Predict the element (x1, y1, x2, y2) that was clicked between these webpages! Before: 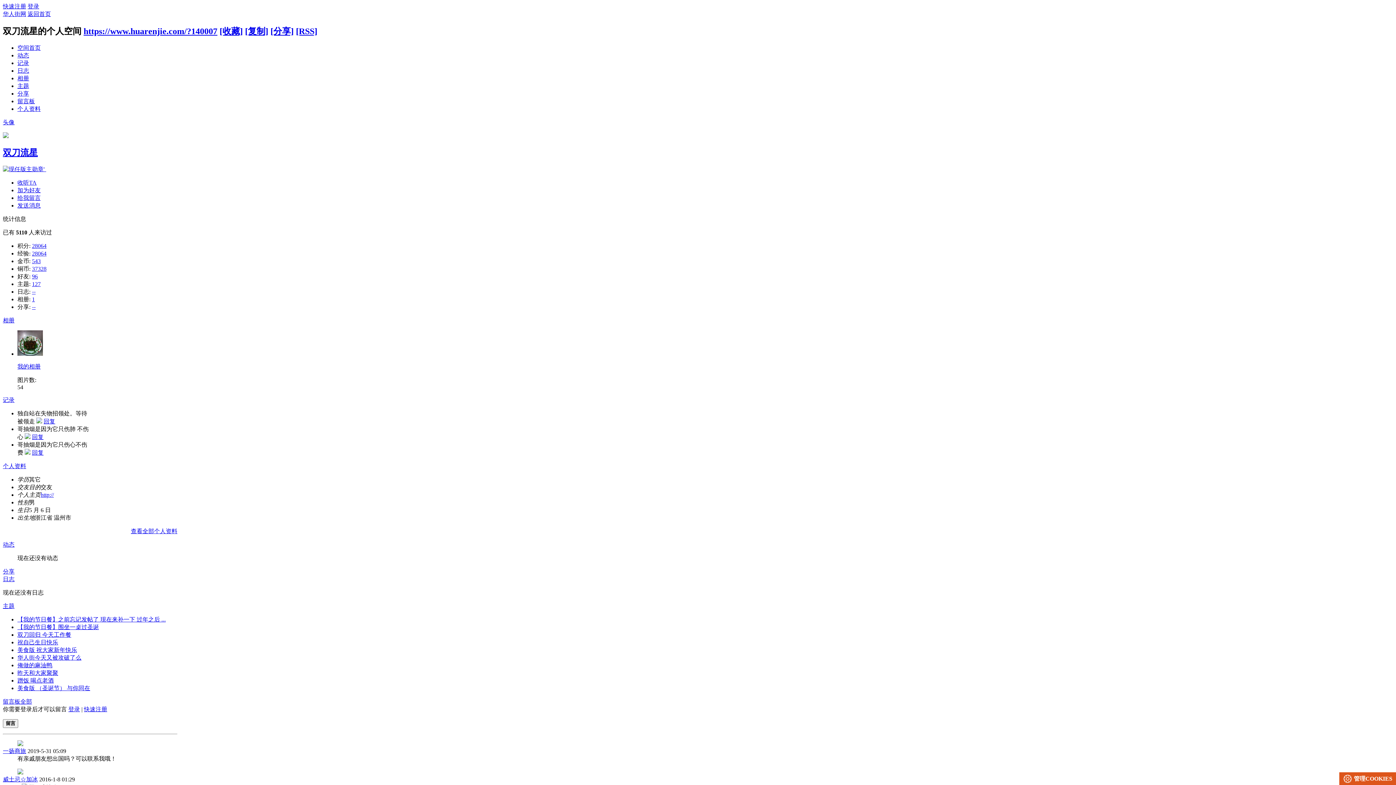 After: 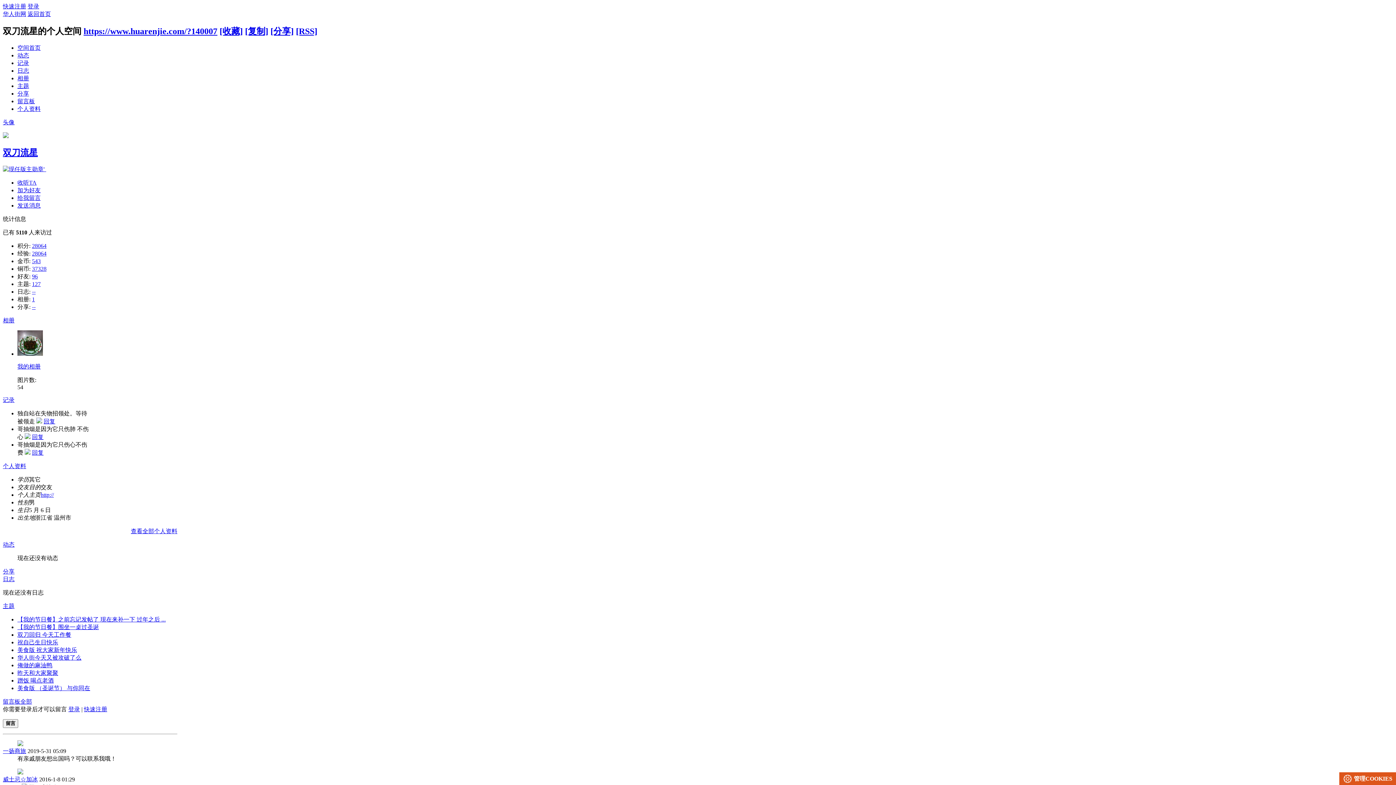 Action: bbox: (17, 631, 71, 638) label: 双刀回归 今天工作餐